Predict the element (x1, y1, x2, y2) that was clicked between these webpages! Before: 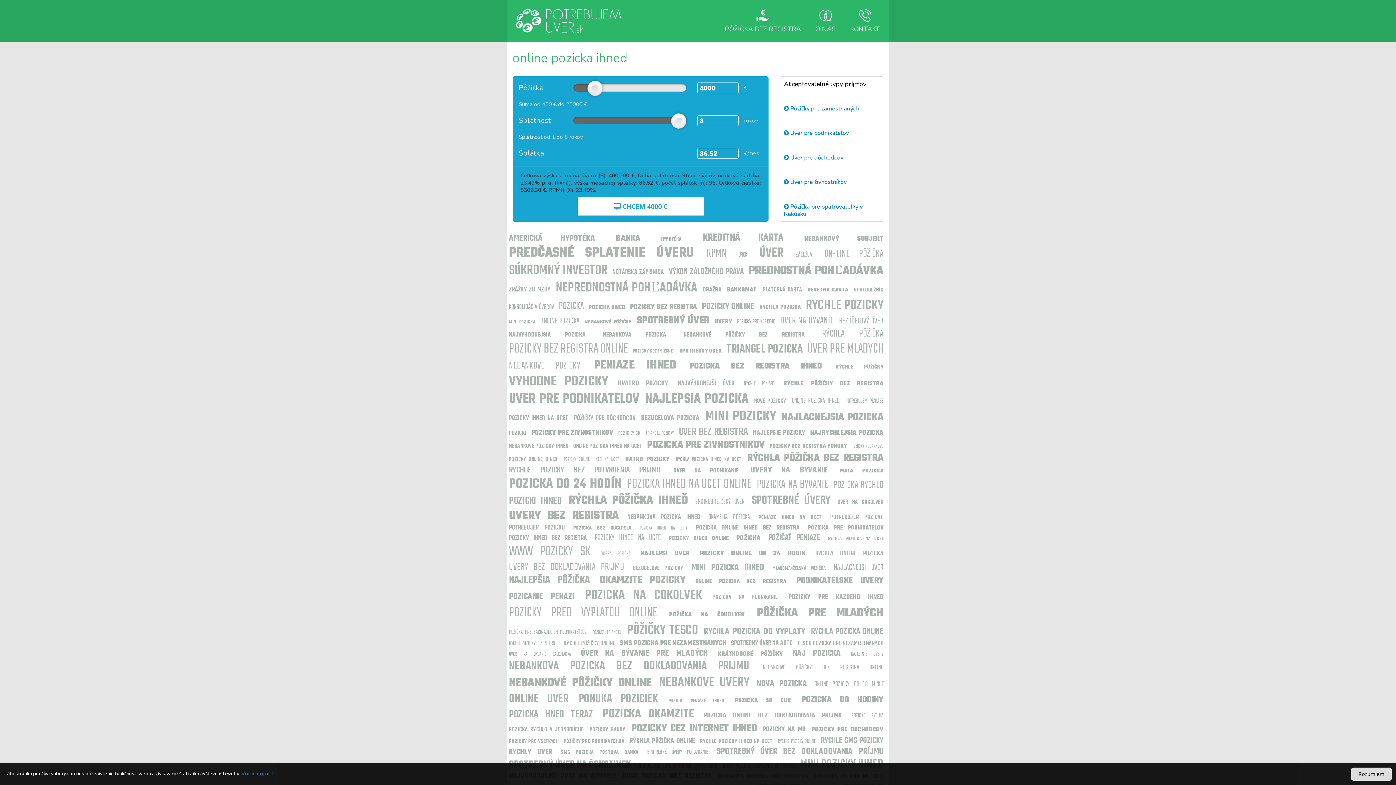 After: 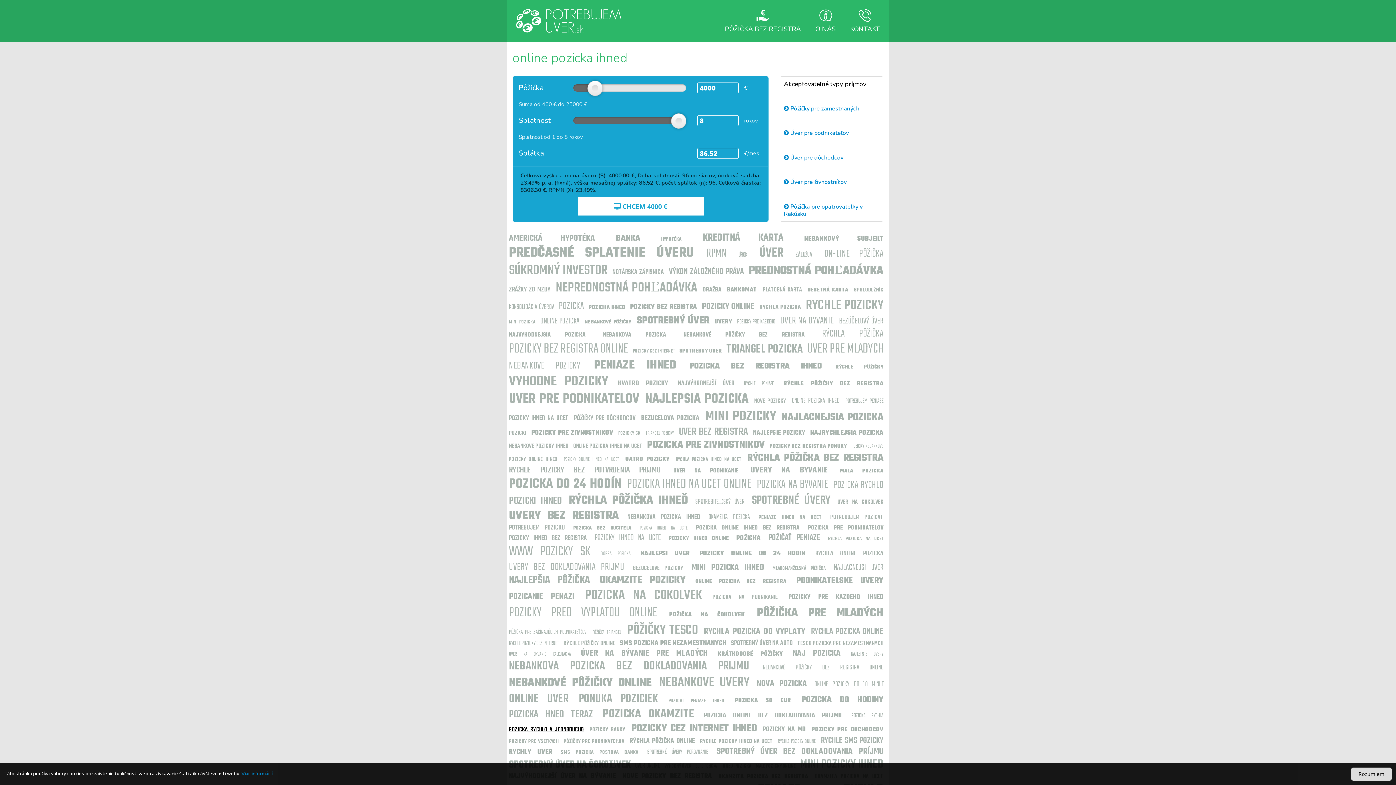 Action: bbox: (509, 725, 583, 734) label: POZICKA RYCHLO A JEDNODUCHO